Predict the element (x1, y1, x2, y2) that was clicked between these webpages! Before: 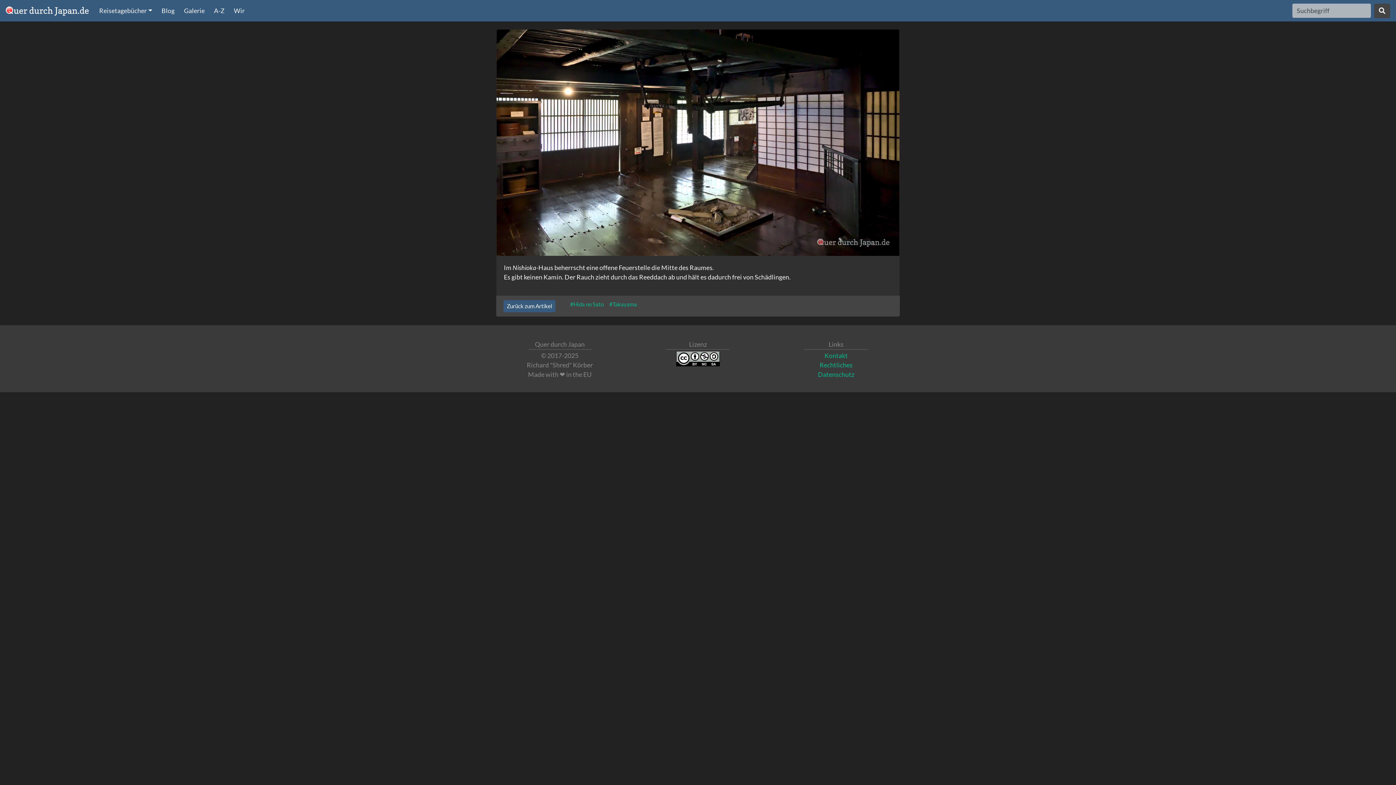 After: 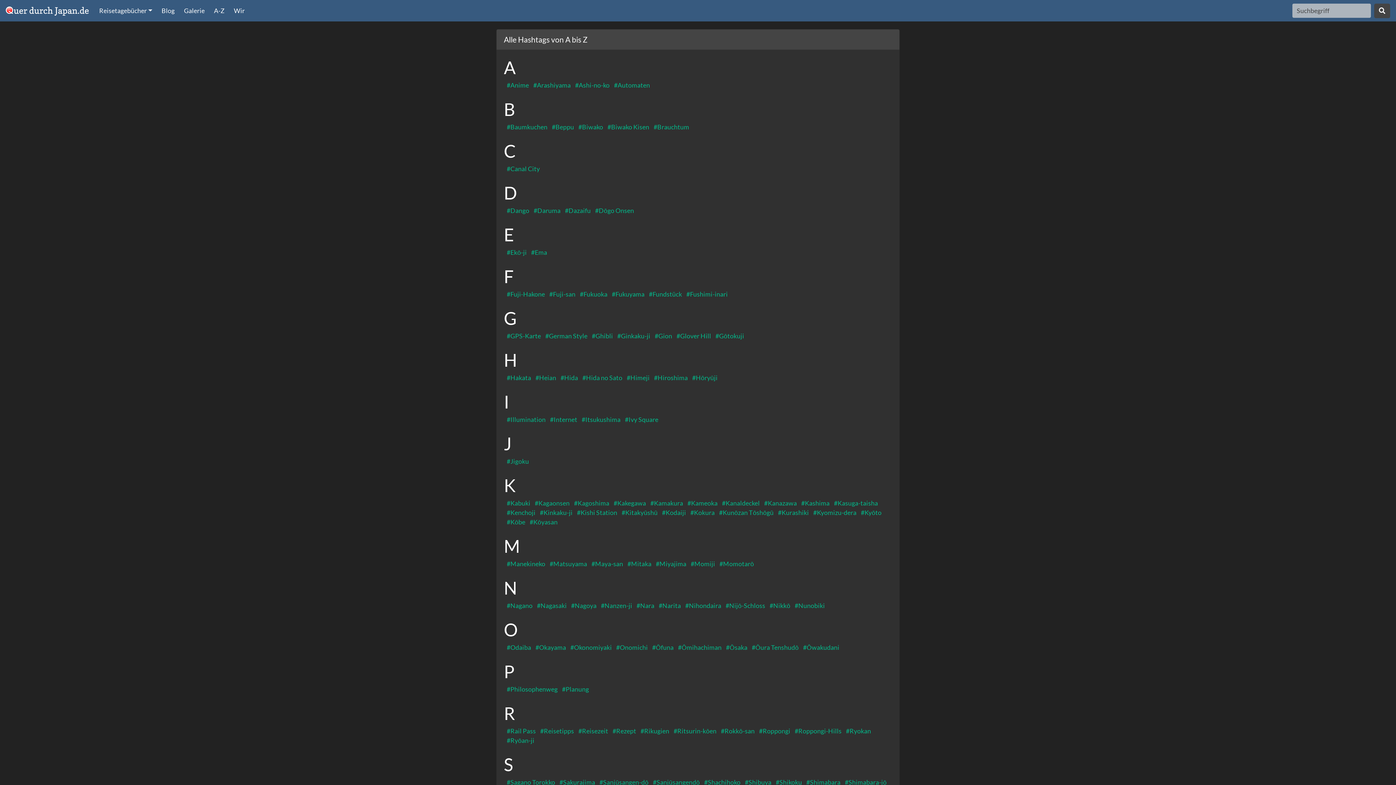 Action: bbox: (209, 3, 229, 18) label: A-Z